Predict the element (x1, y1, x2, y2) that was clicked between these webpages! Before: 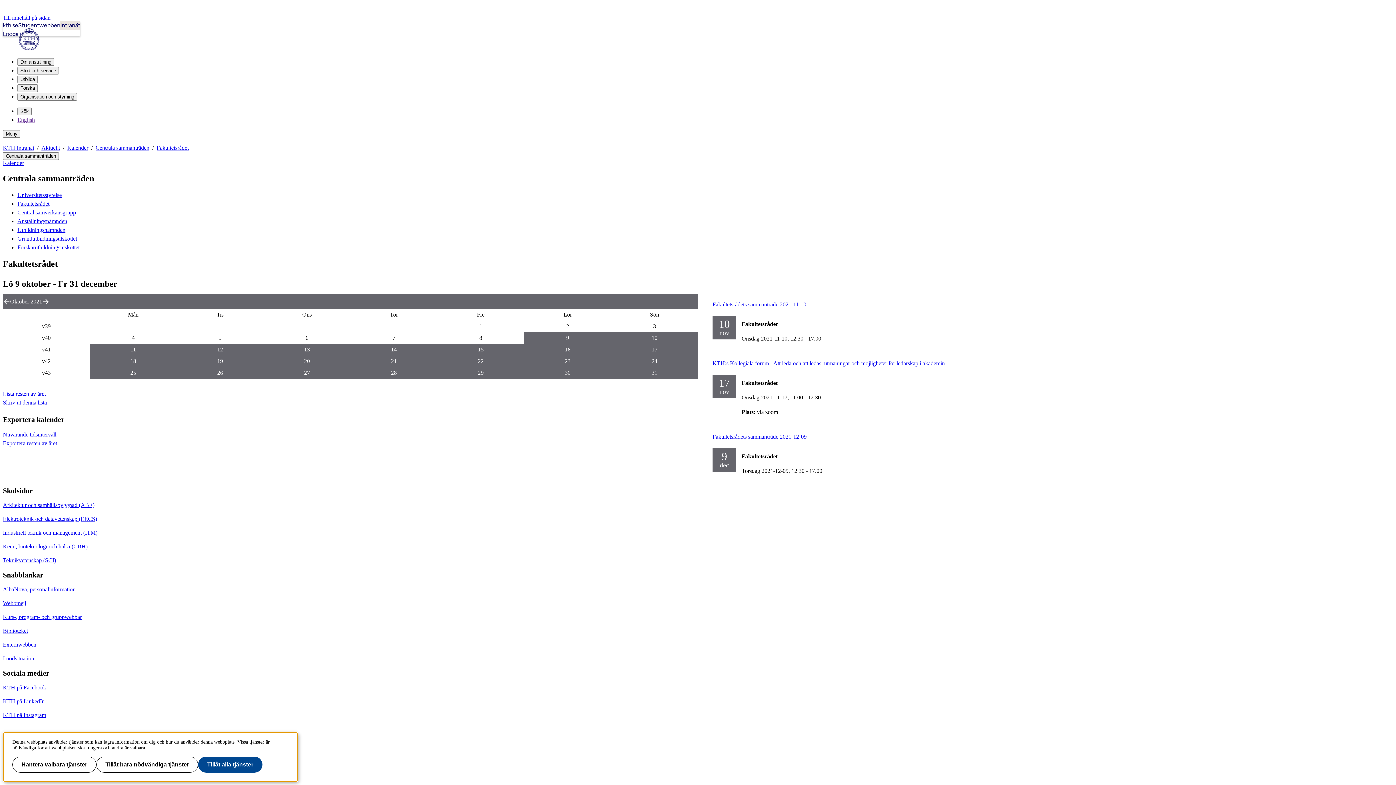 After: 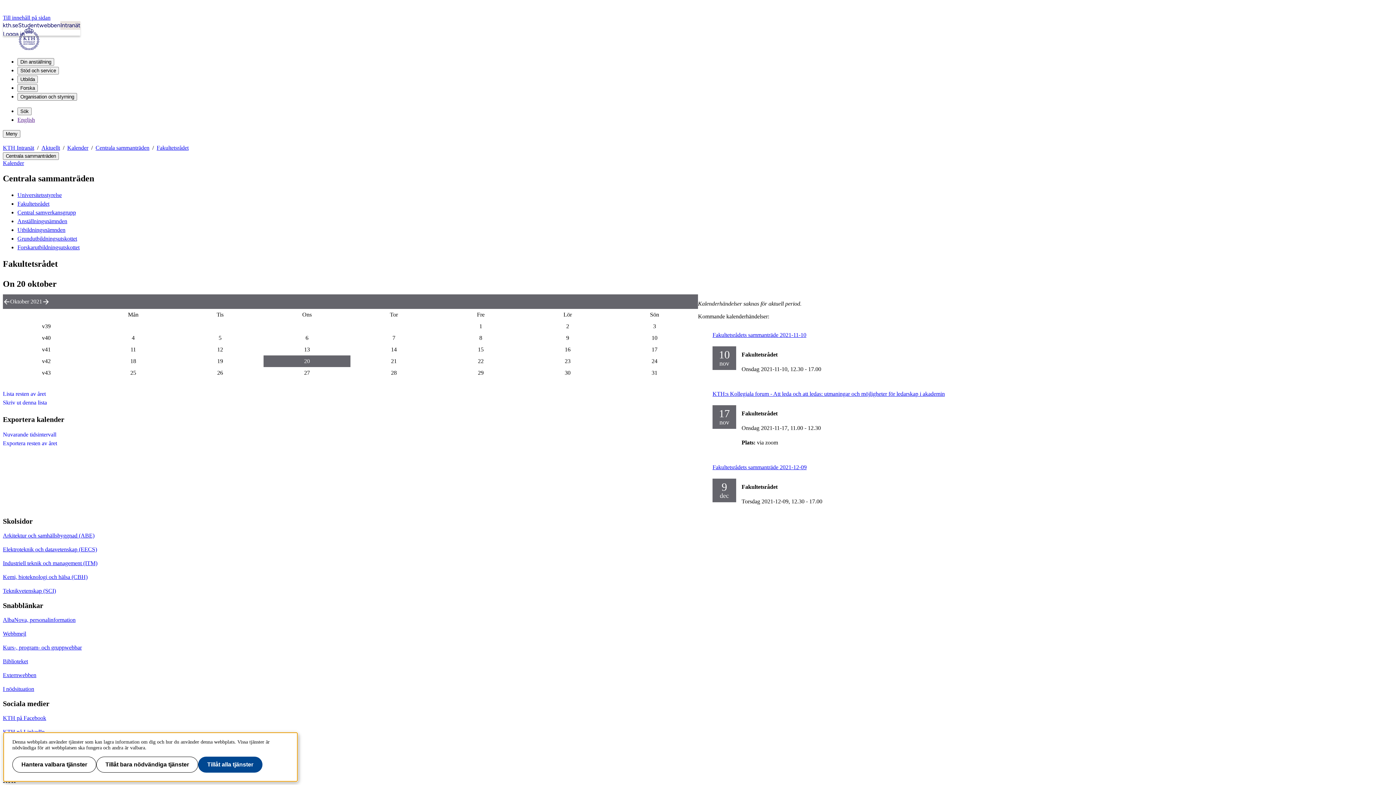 Action: label: 2021-10-20 bbox: (304, 358, 310, 364)